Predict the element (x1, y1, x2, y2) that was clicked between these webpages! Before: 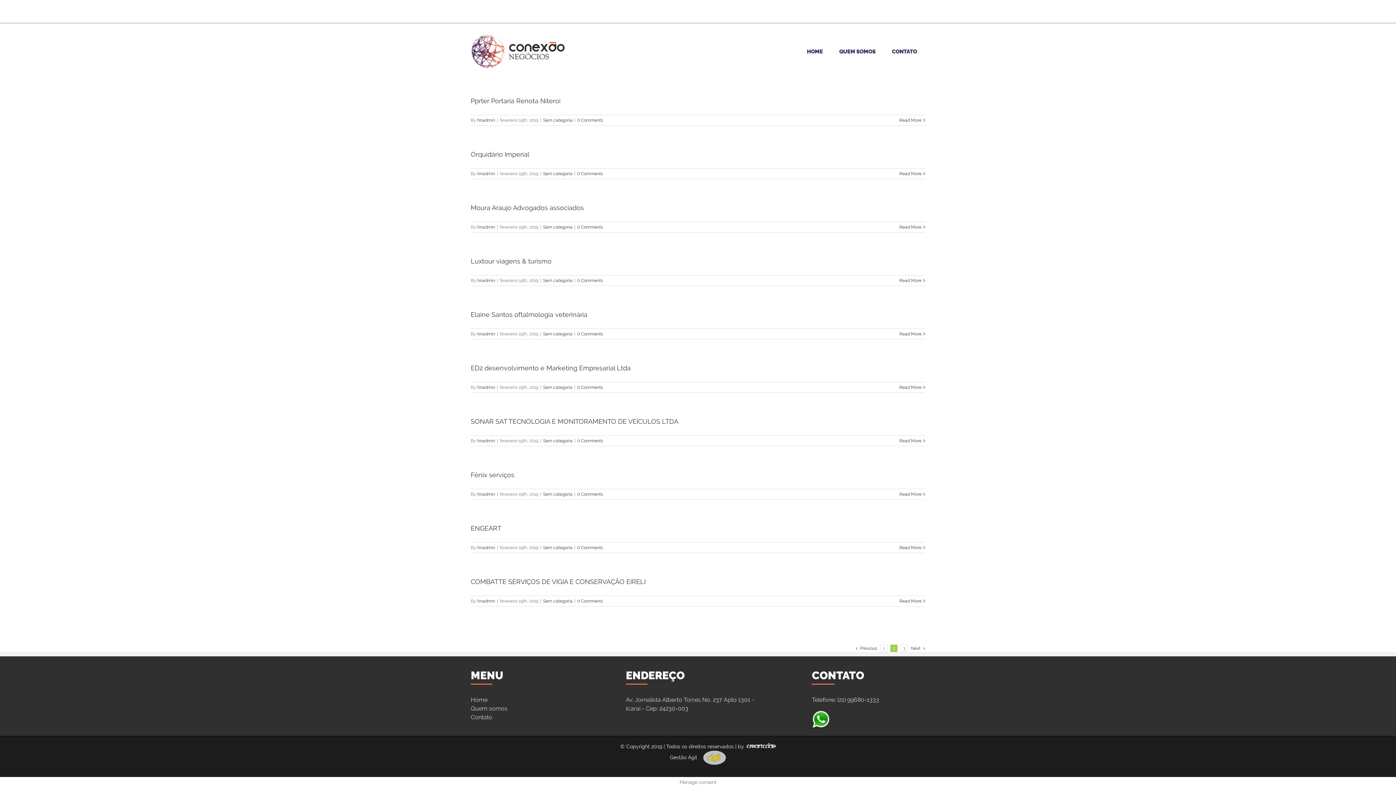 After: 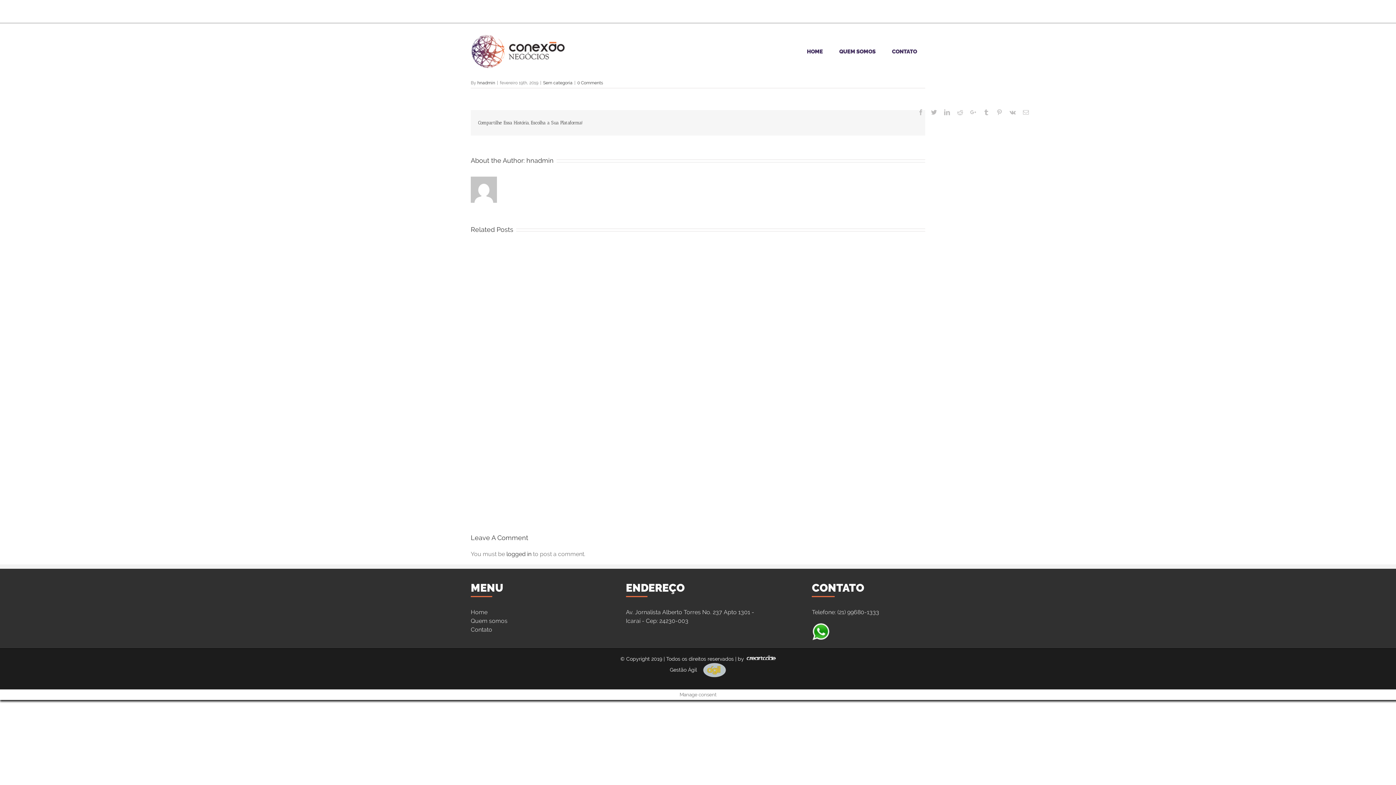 Action: label: 0 Comments bbox: (577, 545, 603, 550)